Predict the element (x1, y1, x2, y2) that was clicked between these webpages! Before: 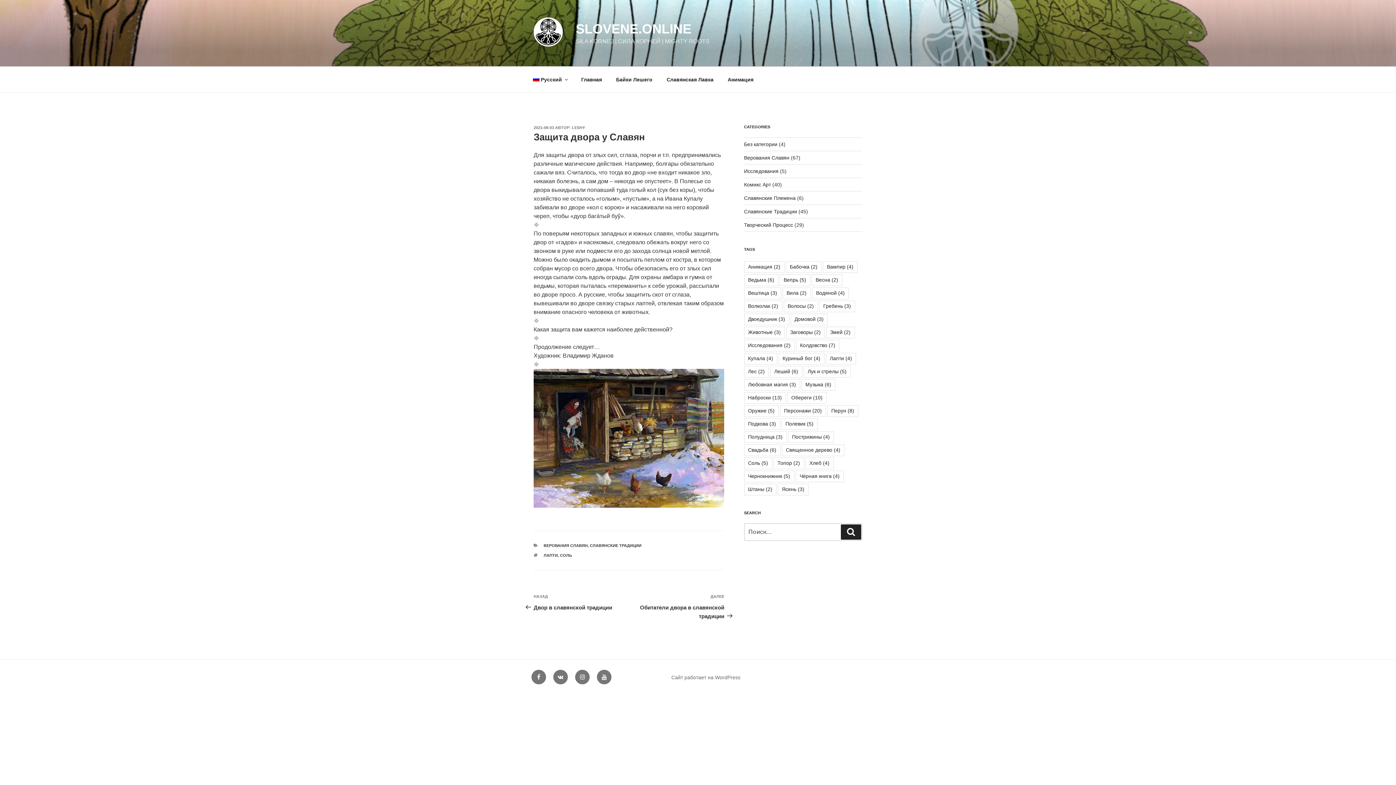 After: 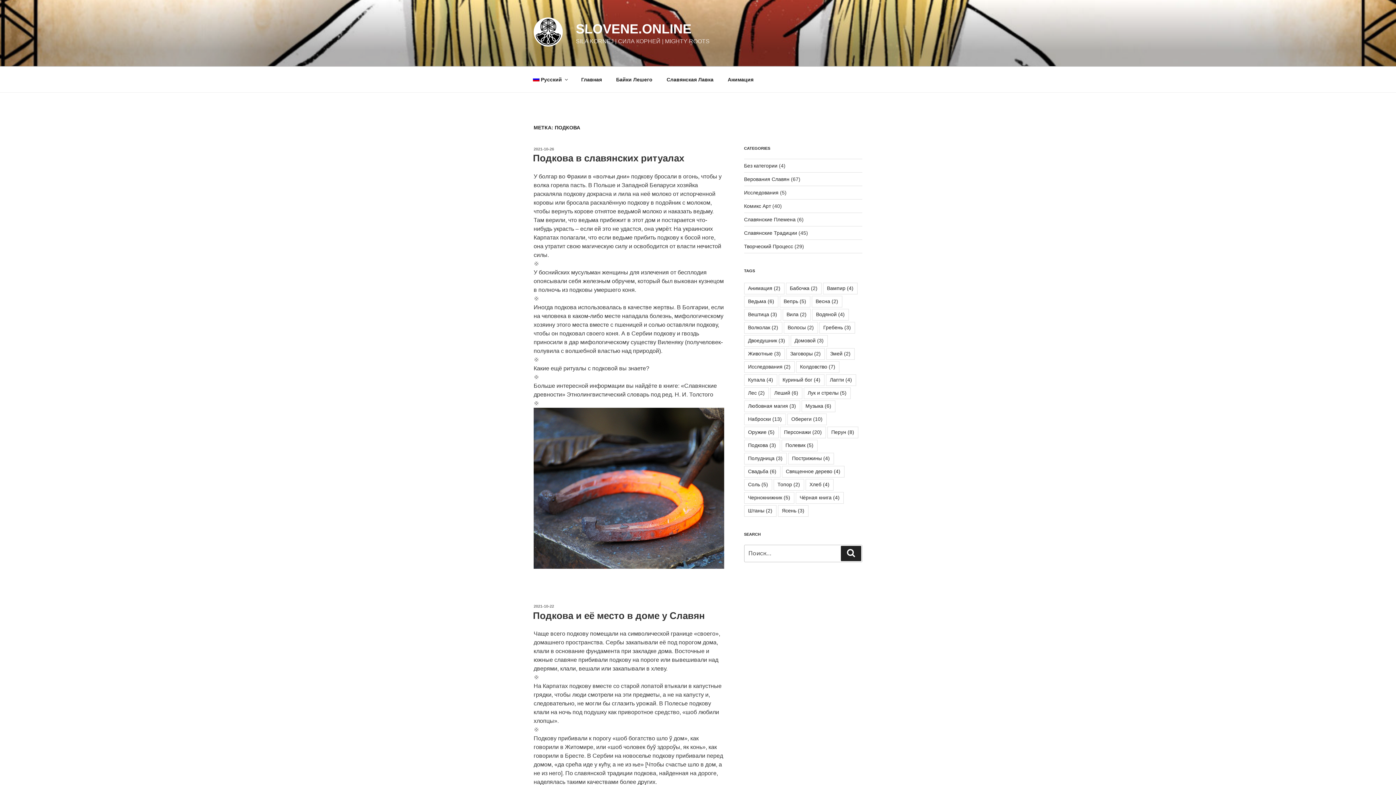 Action: bbox: (744, 418, 780, 430) label: Подкова (3 элемента)